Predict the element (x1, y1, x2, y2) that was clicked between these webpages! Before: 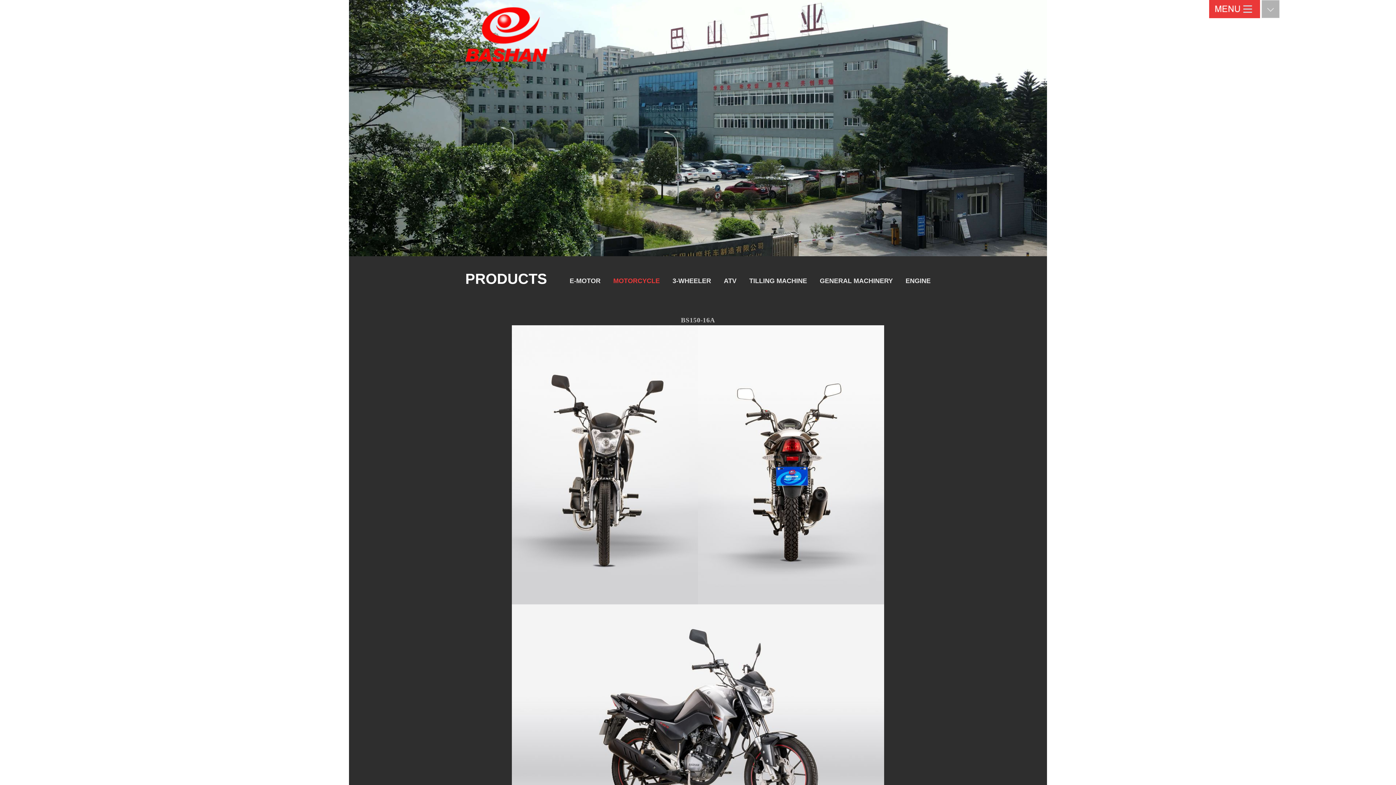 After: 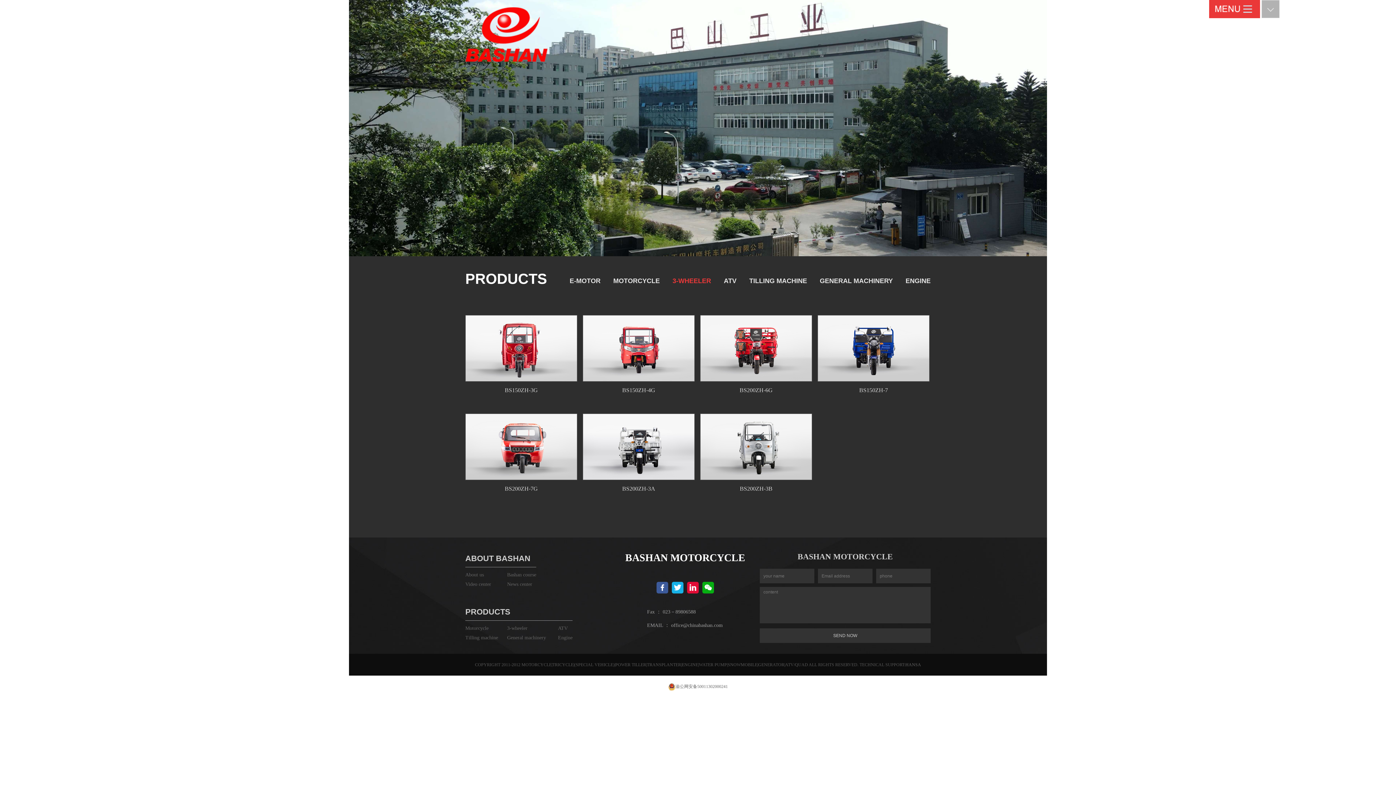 Action: bbox: (672, 277, 711, 284) label: 3-WHEELER